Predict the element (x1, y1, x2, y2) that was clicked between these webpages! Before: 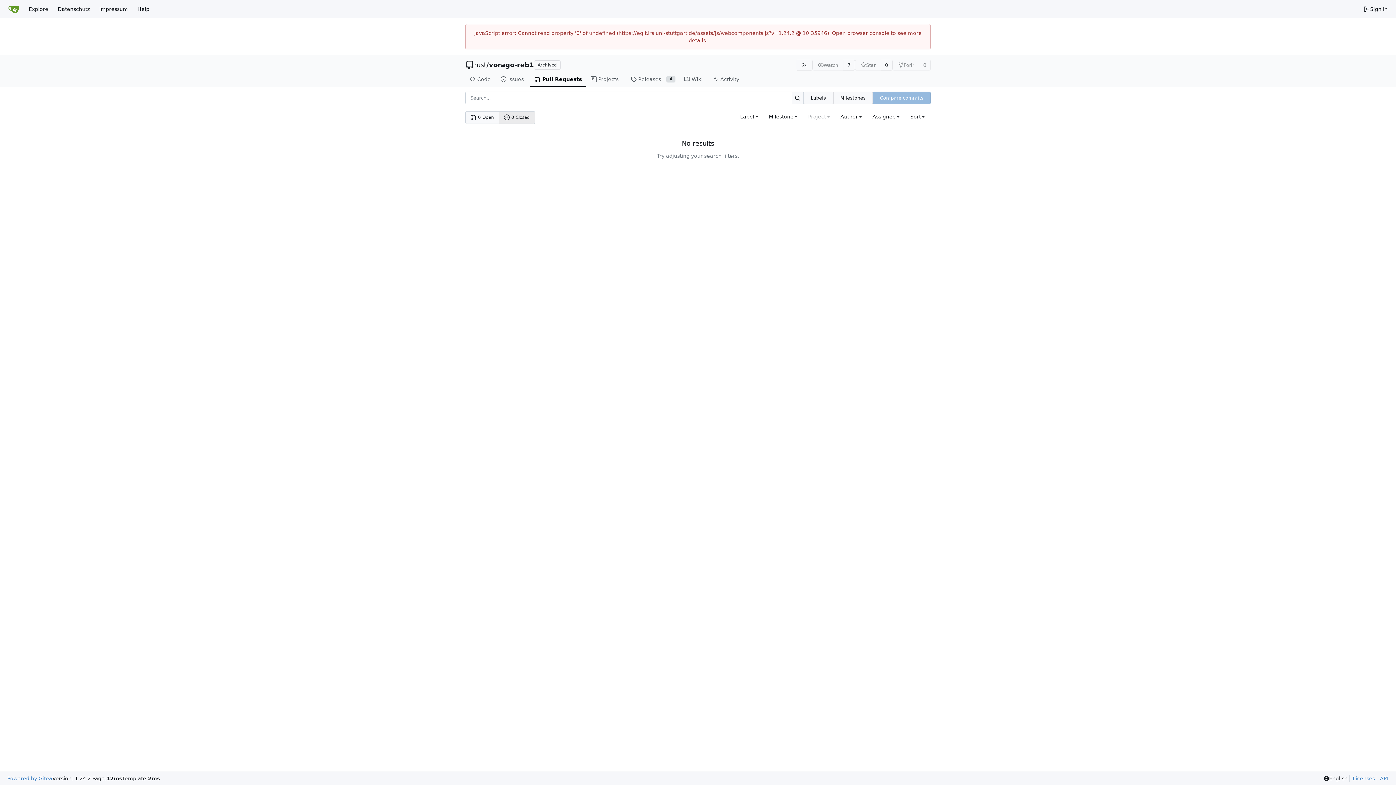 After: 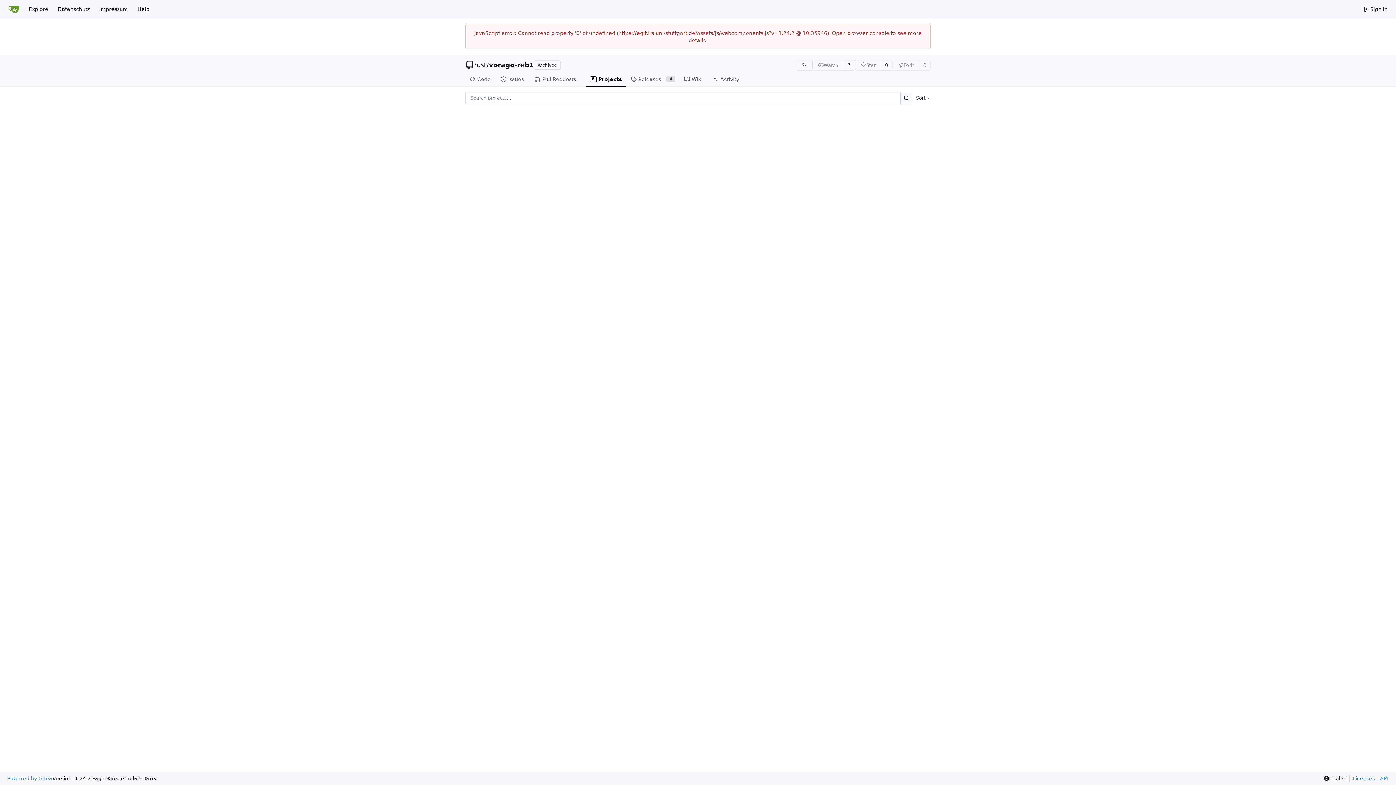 Action: label: Projects bbox: (586, 72, 626, 87)